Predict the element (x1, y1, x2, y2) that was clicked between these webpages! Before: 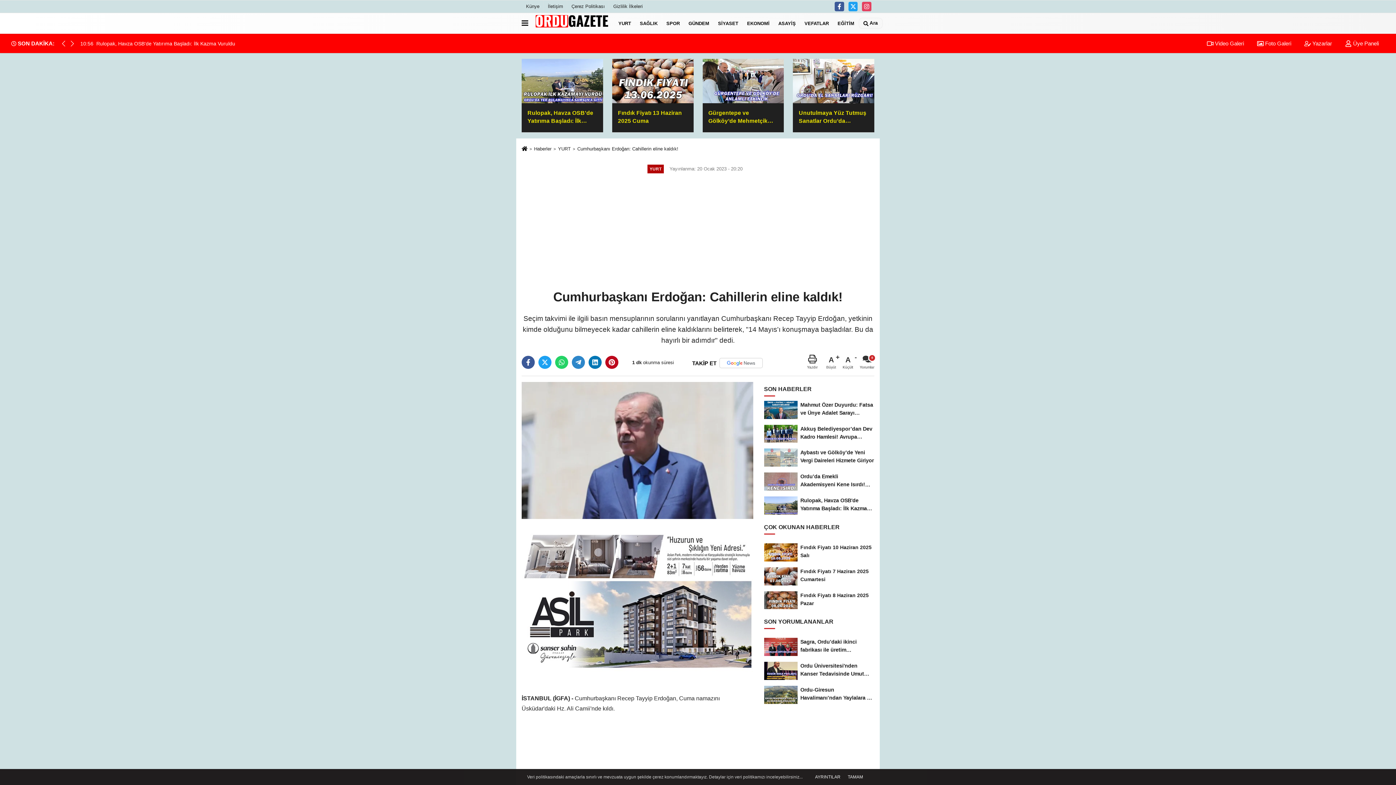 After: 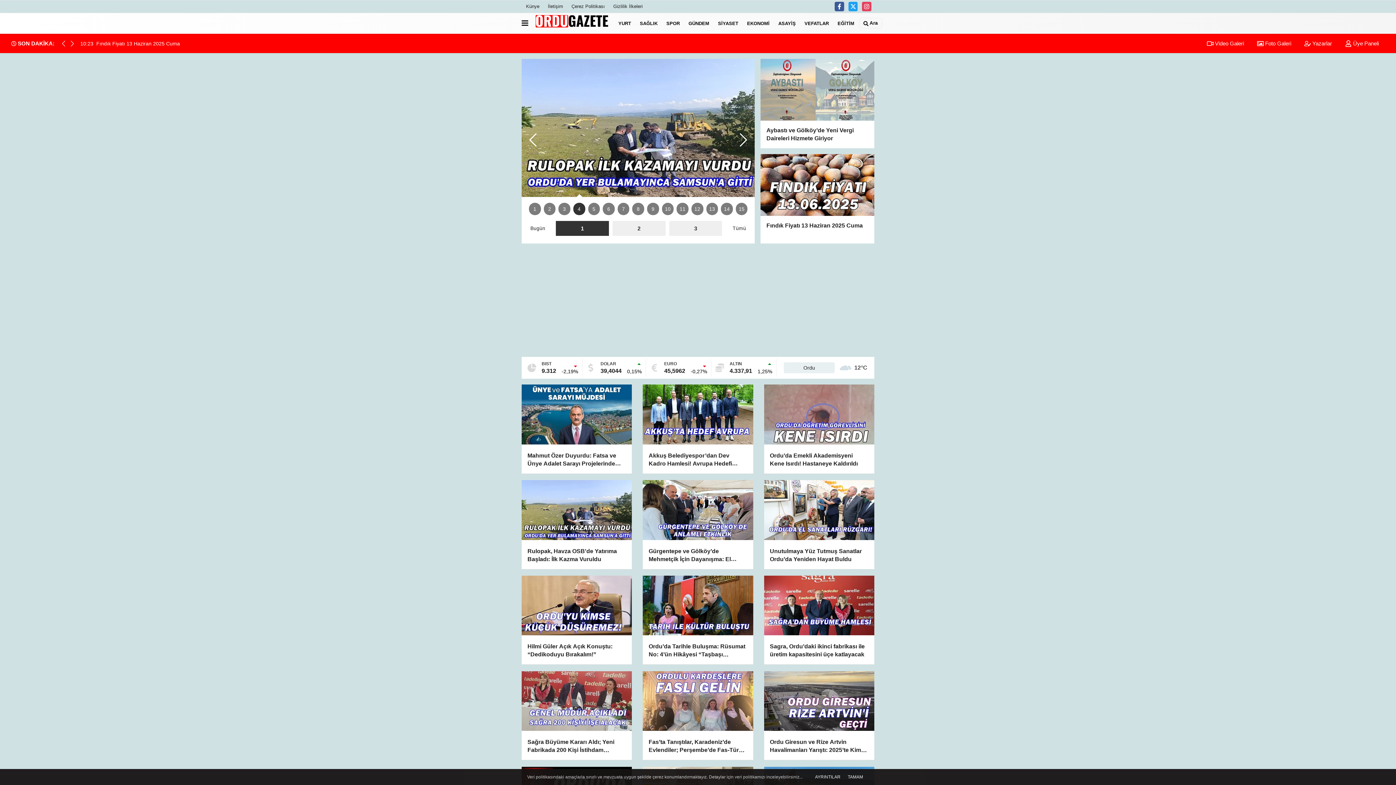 Action: bbox: (535, 14, 608, 32)